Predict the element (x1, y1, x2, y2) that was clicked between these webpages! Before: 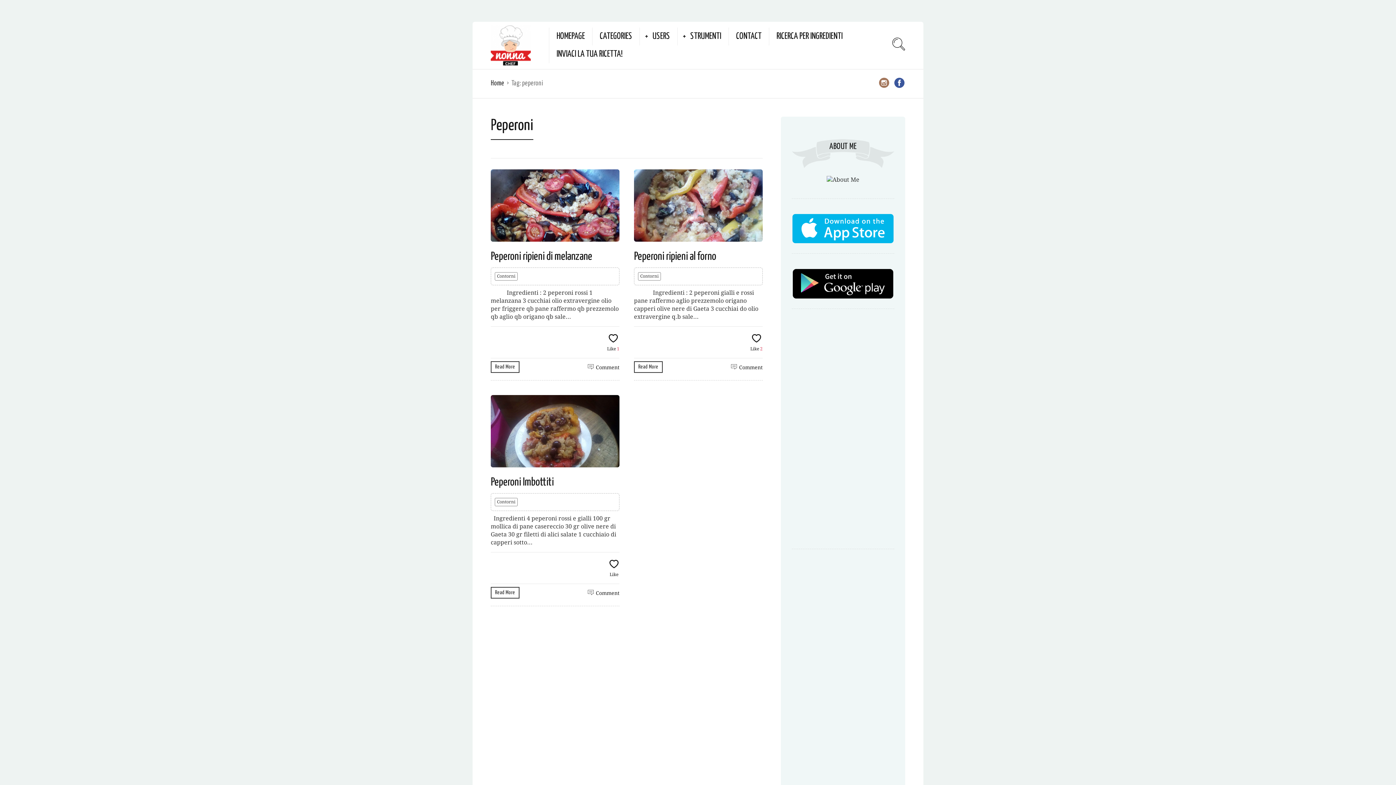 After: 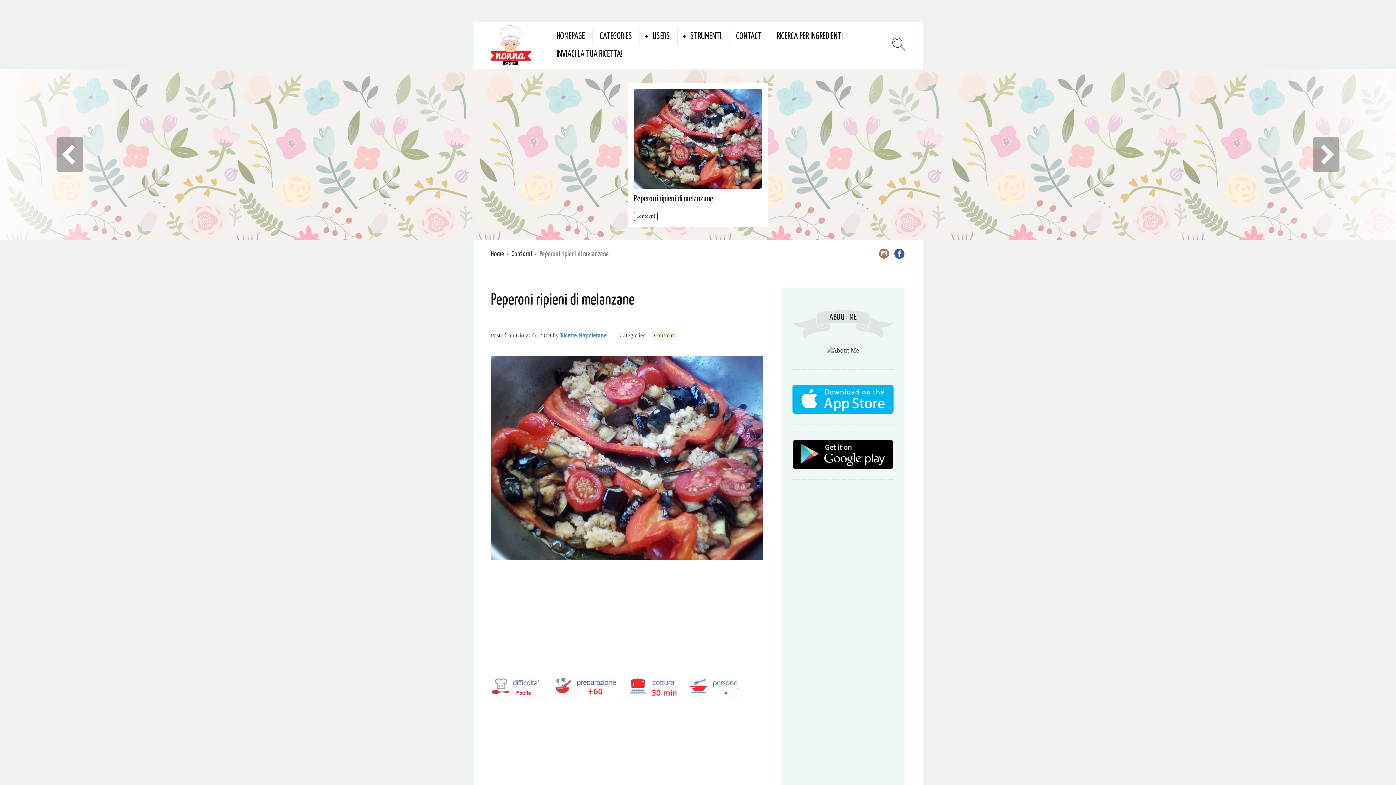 Action: bbox: (490, 251, 592, 262) label: Peperoni ripieni di melanzane